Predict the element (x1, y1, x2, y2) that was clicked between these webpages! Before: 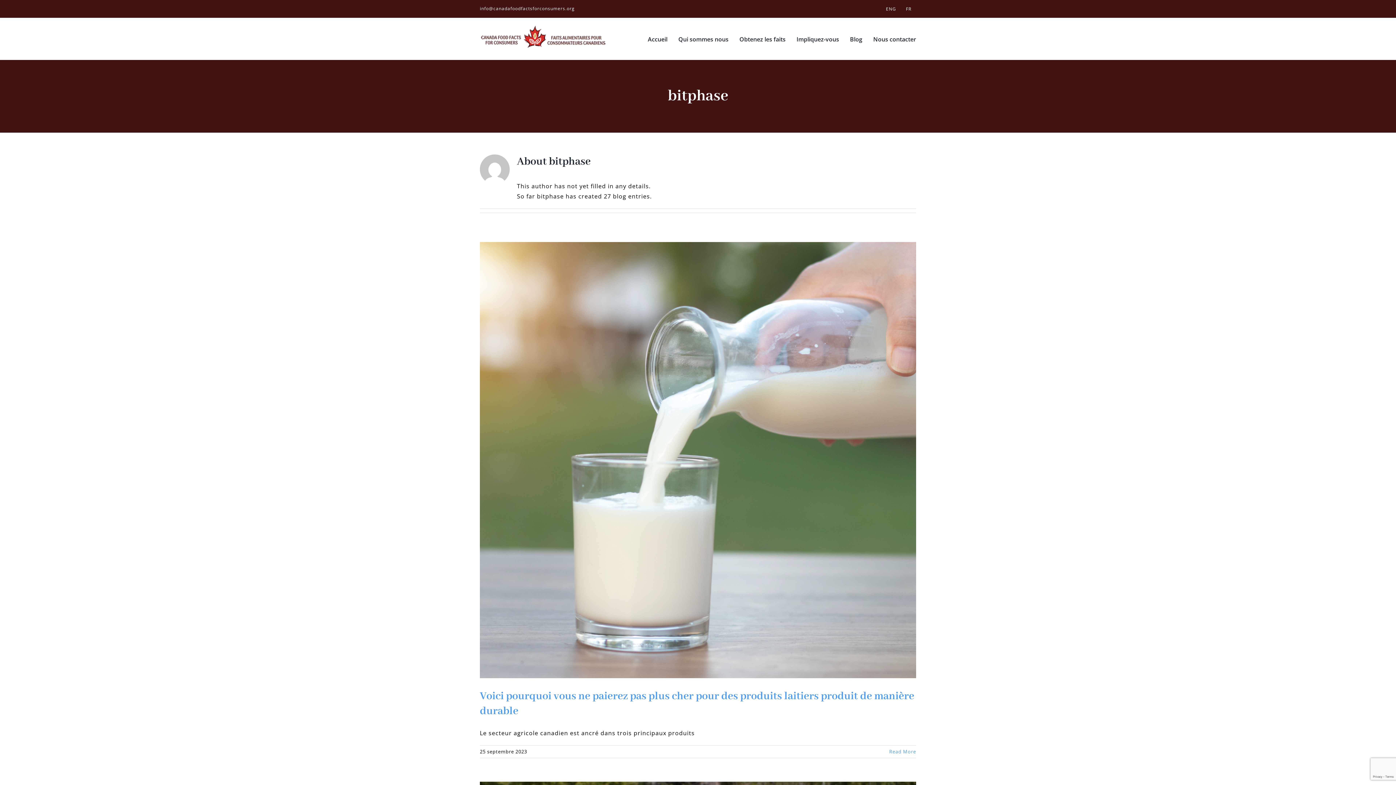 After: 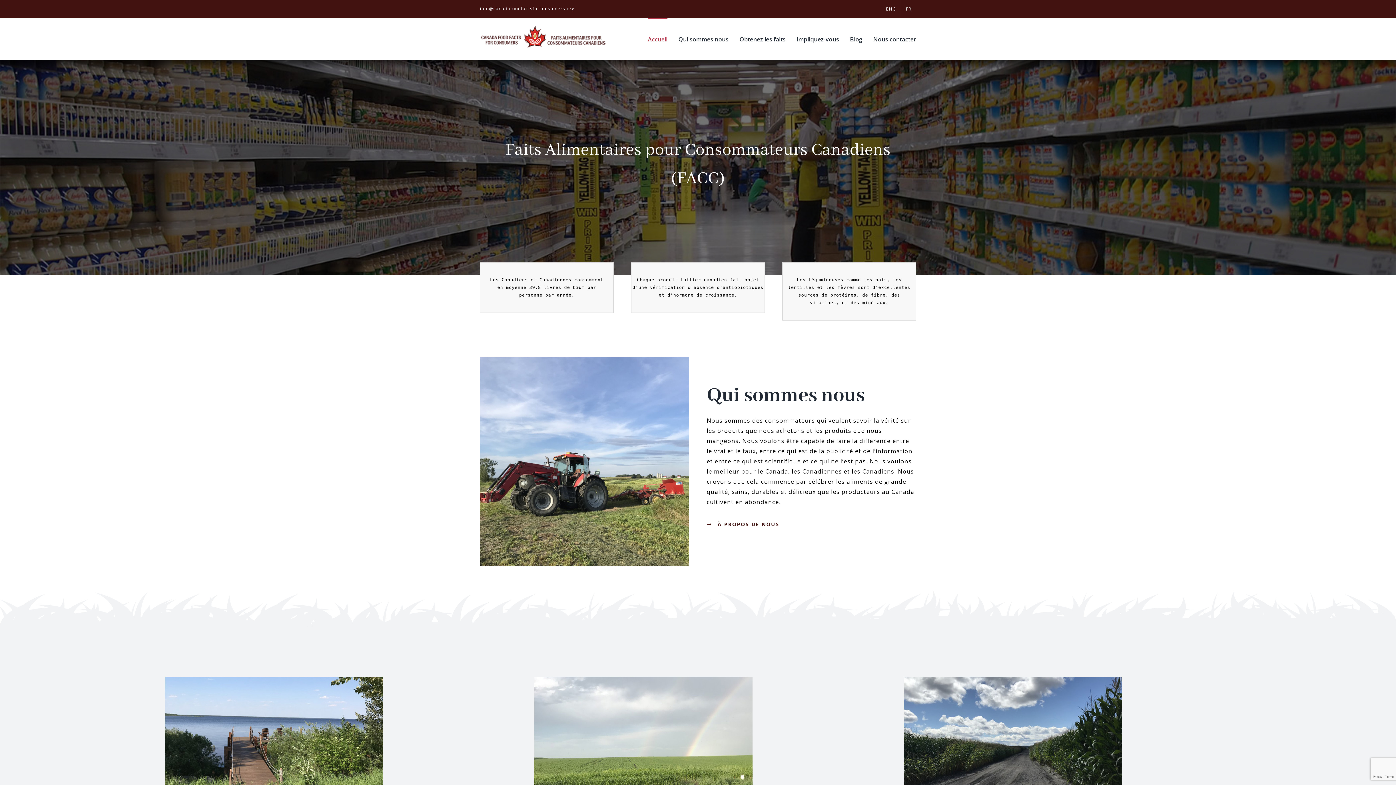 Action: bbox: (480, 25, 607, 48)